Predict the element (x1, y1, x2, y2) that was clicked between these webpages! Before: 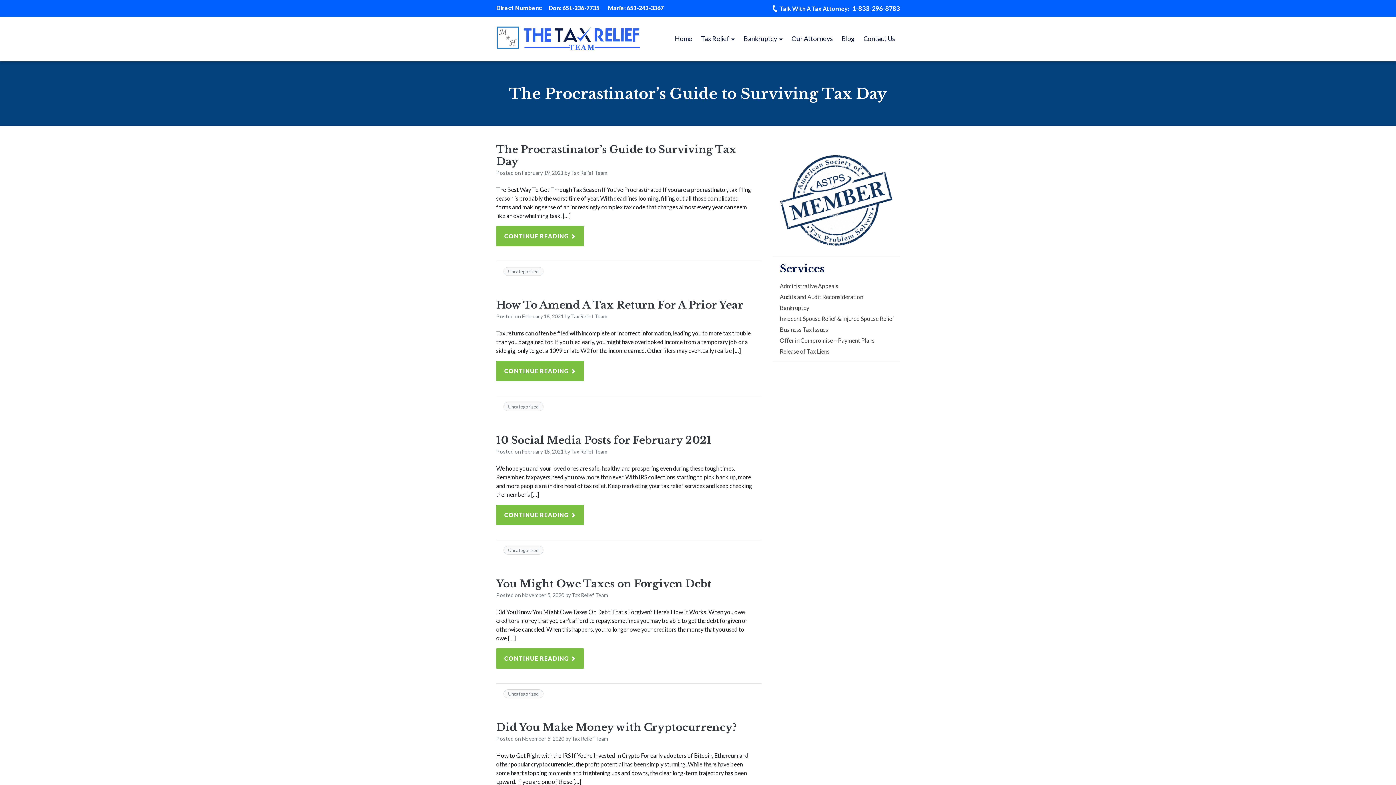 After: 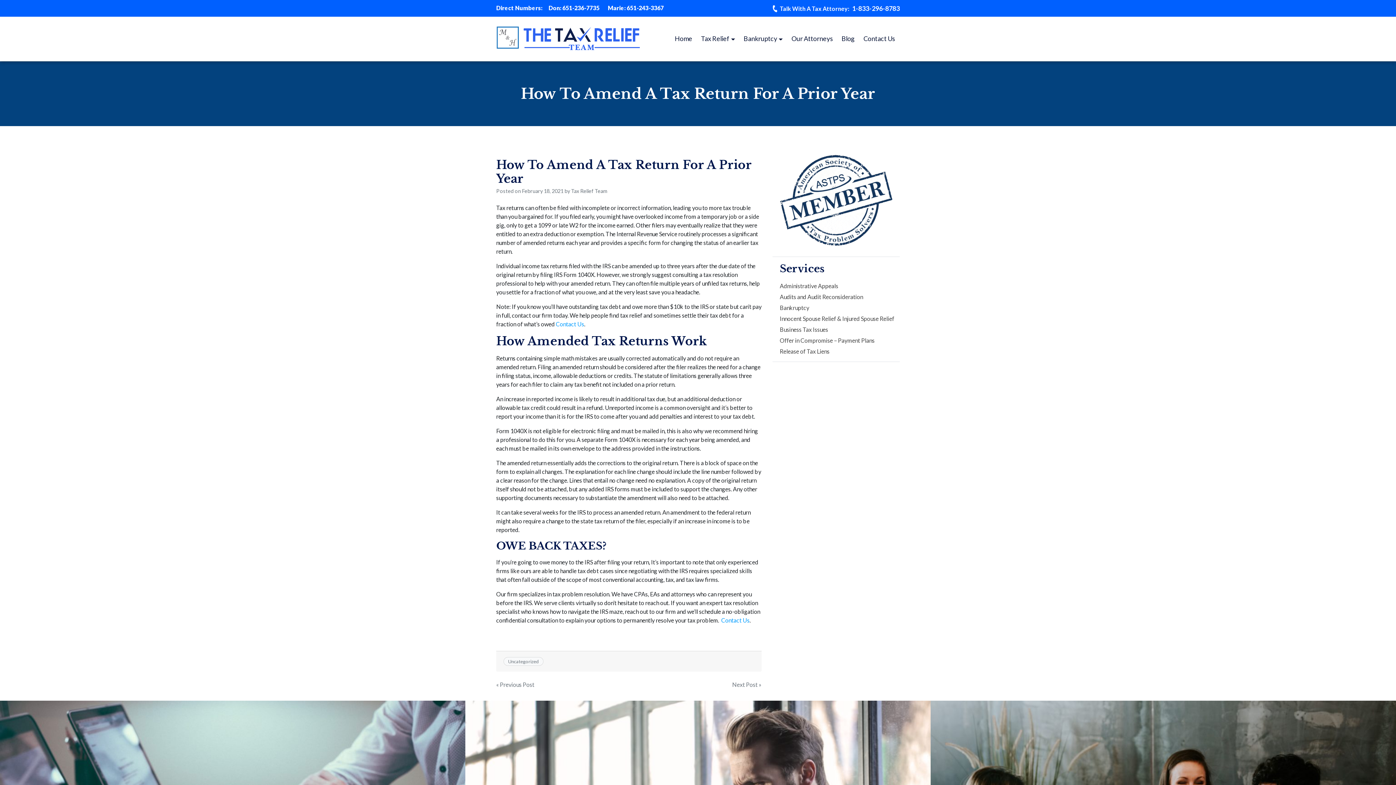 Action: label: February 18, 2021 bbox: (522, 313, 563, 319)